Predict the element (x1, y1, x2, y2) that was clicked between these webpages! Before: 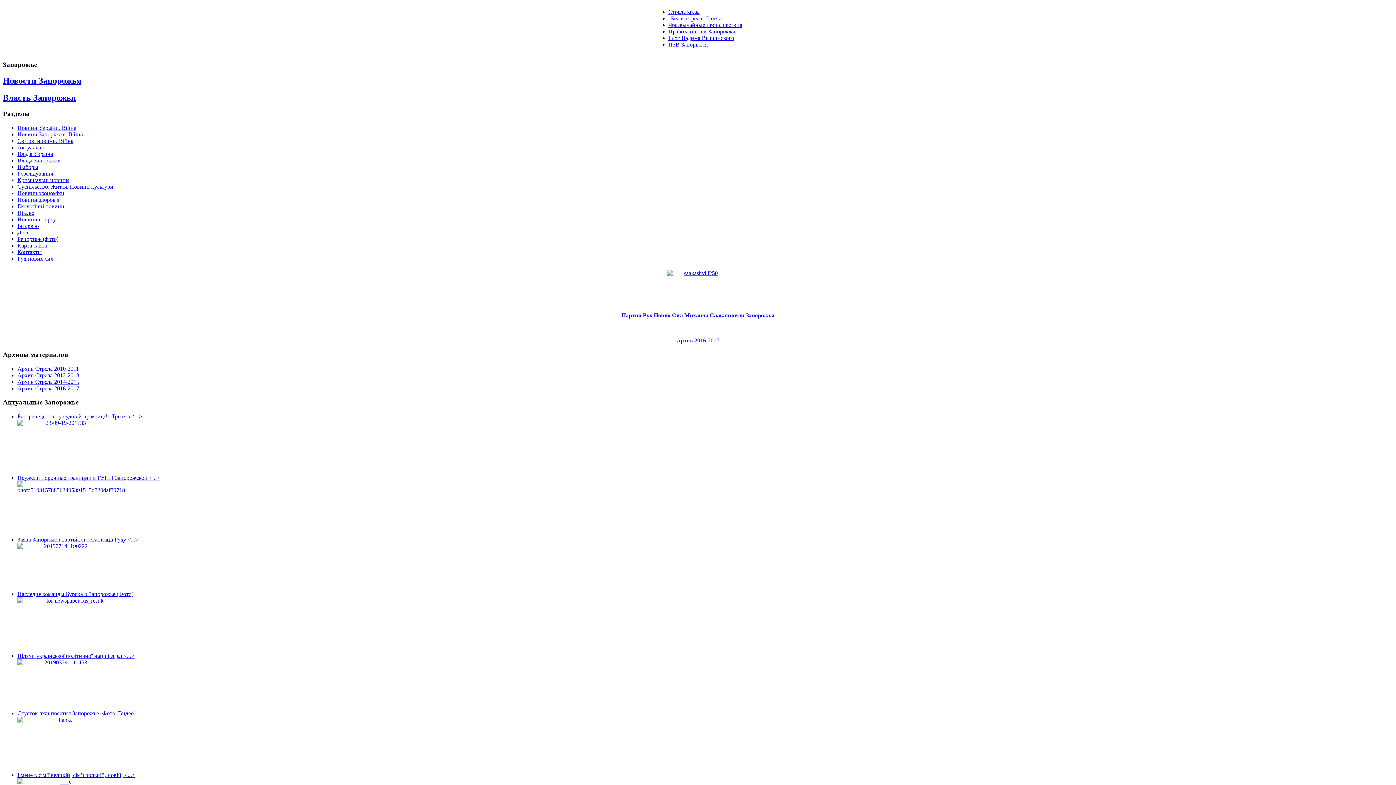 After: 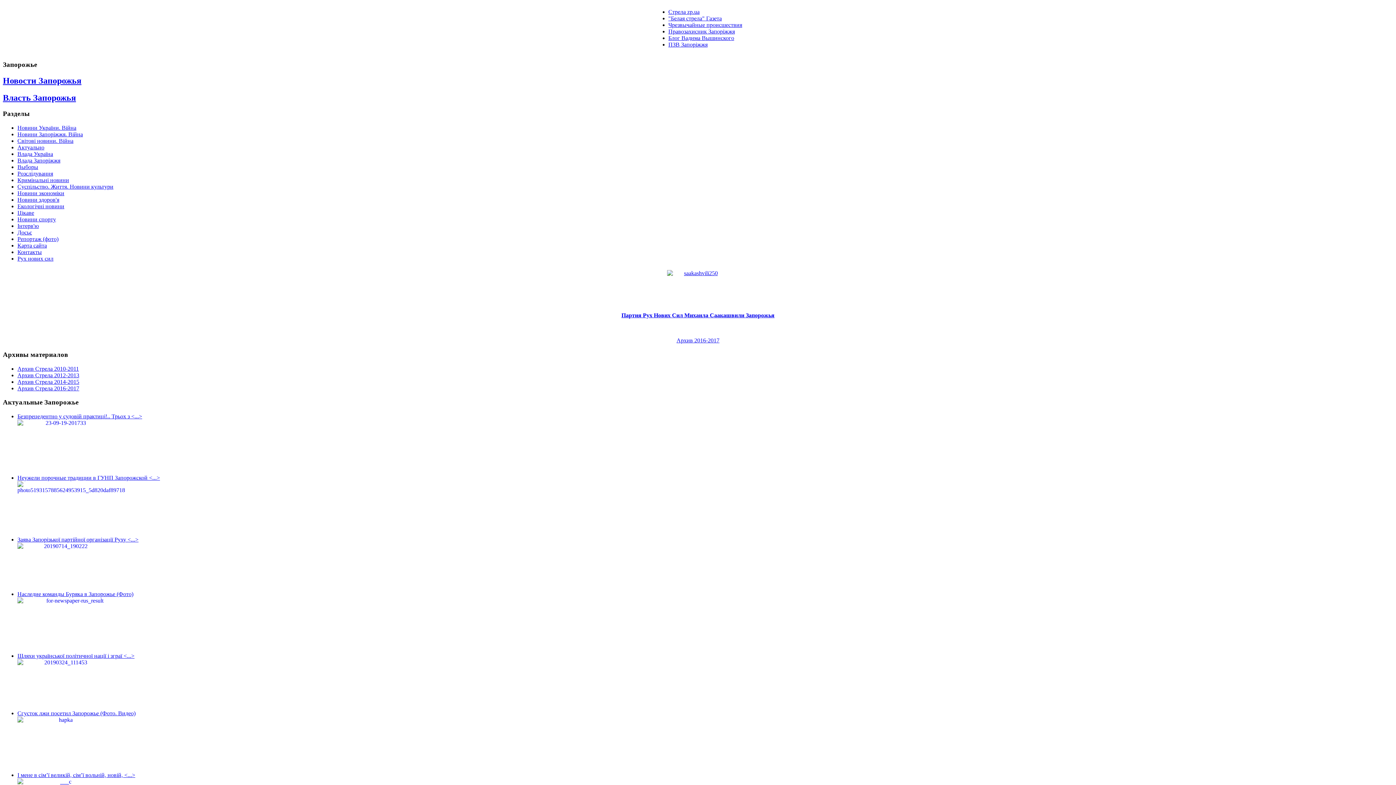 Action: label: Партия Рух Нових Сил Михаила Саакашвили Запорожья bbox: (2, 270, 1393, 318)